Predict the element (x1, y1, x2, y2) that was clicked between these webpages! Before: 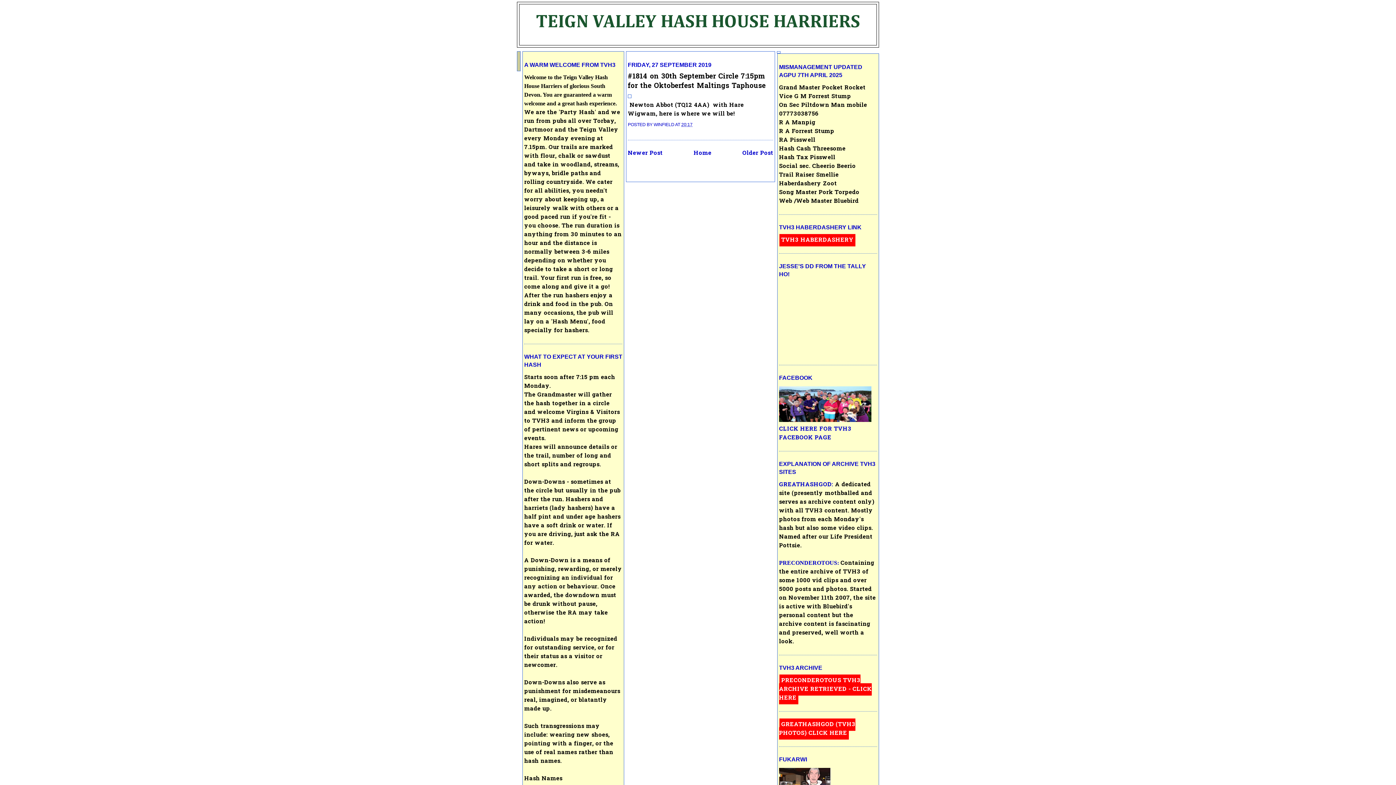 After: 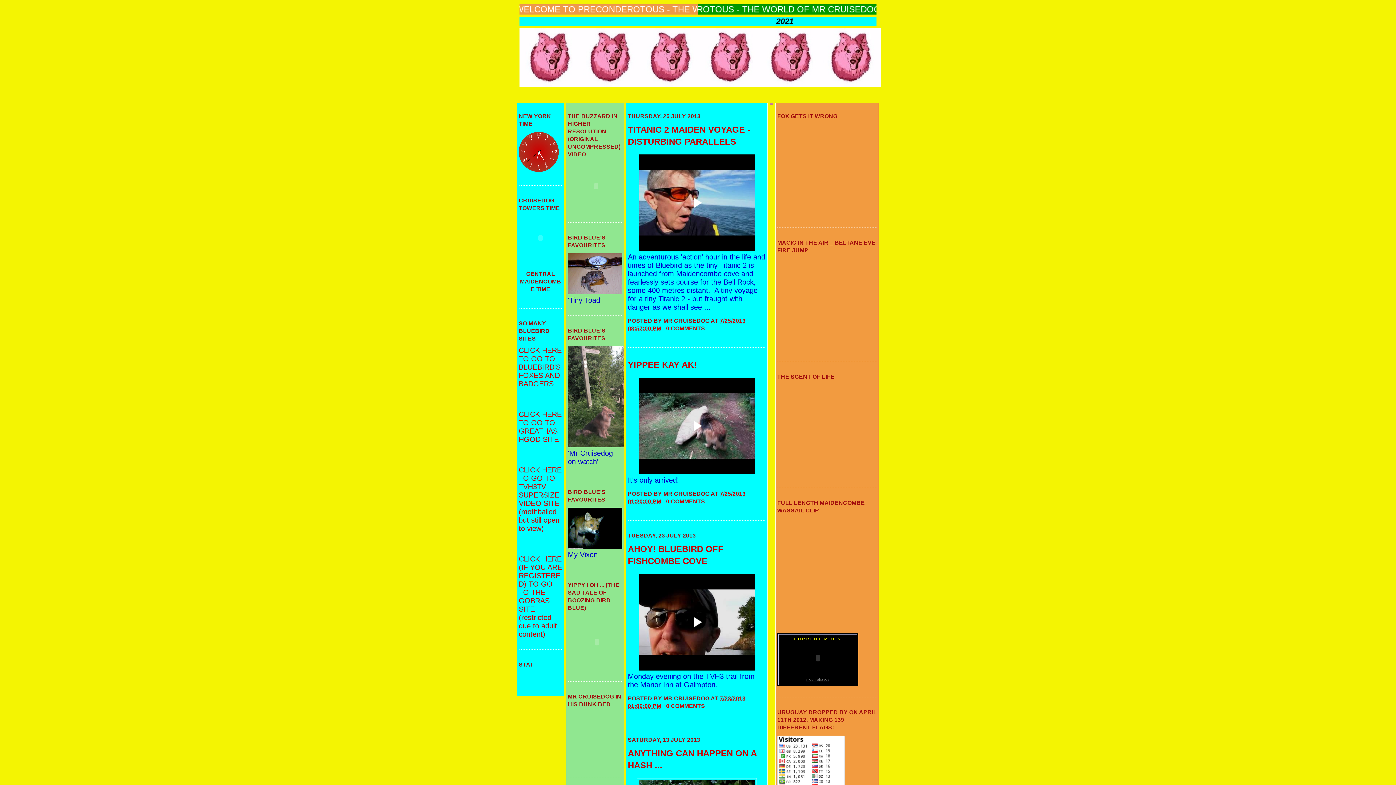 Action: label: PRECONDEROTOUS TVH3 ARCHIVE RETRIEVED - CLICK HERE bbox: (779, 674, 872, 704)